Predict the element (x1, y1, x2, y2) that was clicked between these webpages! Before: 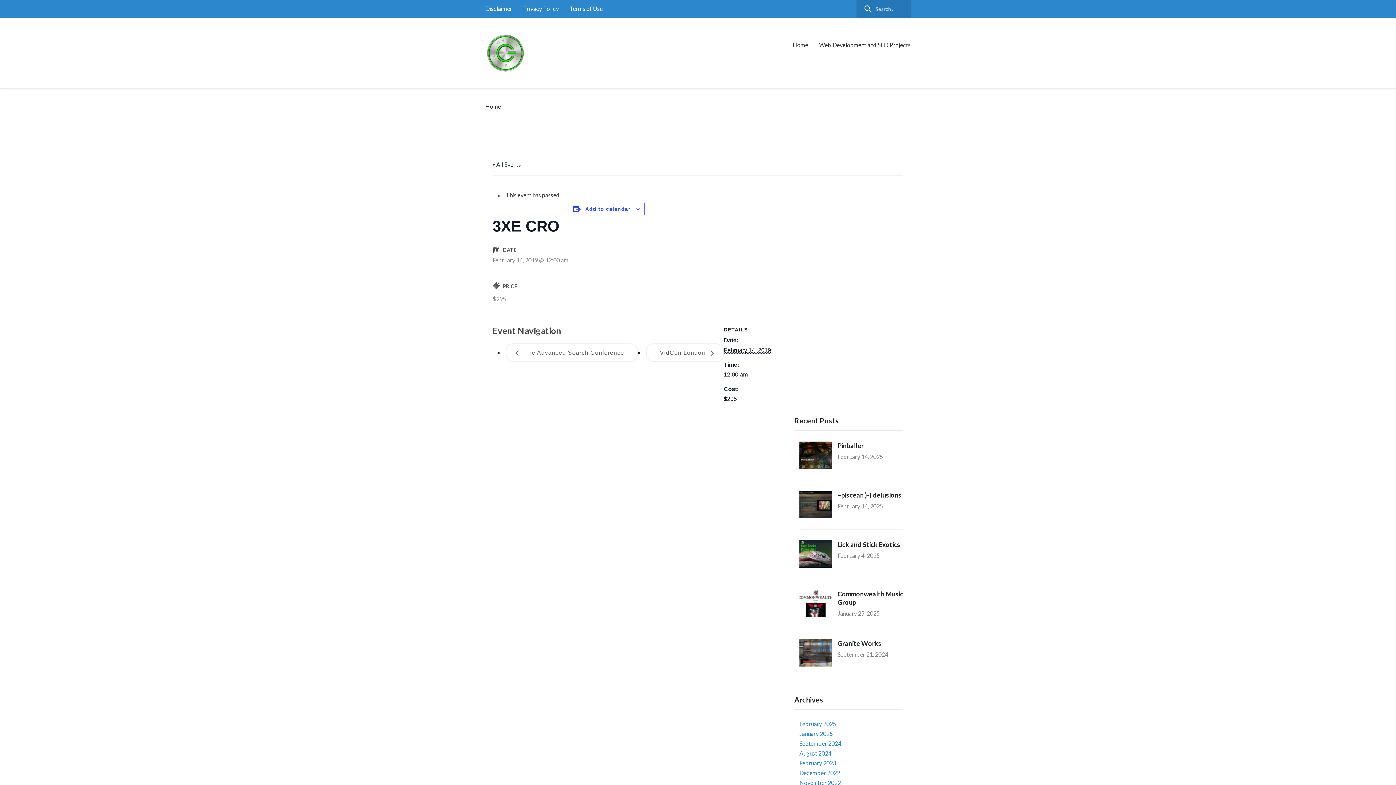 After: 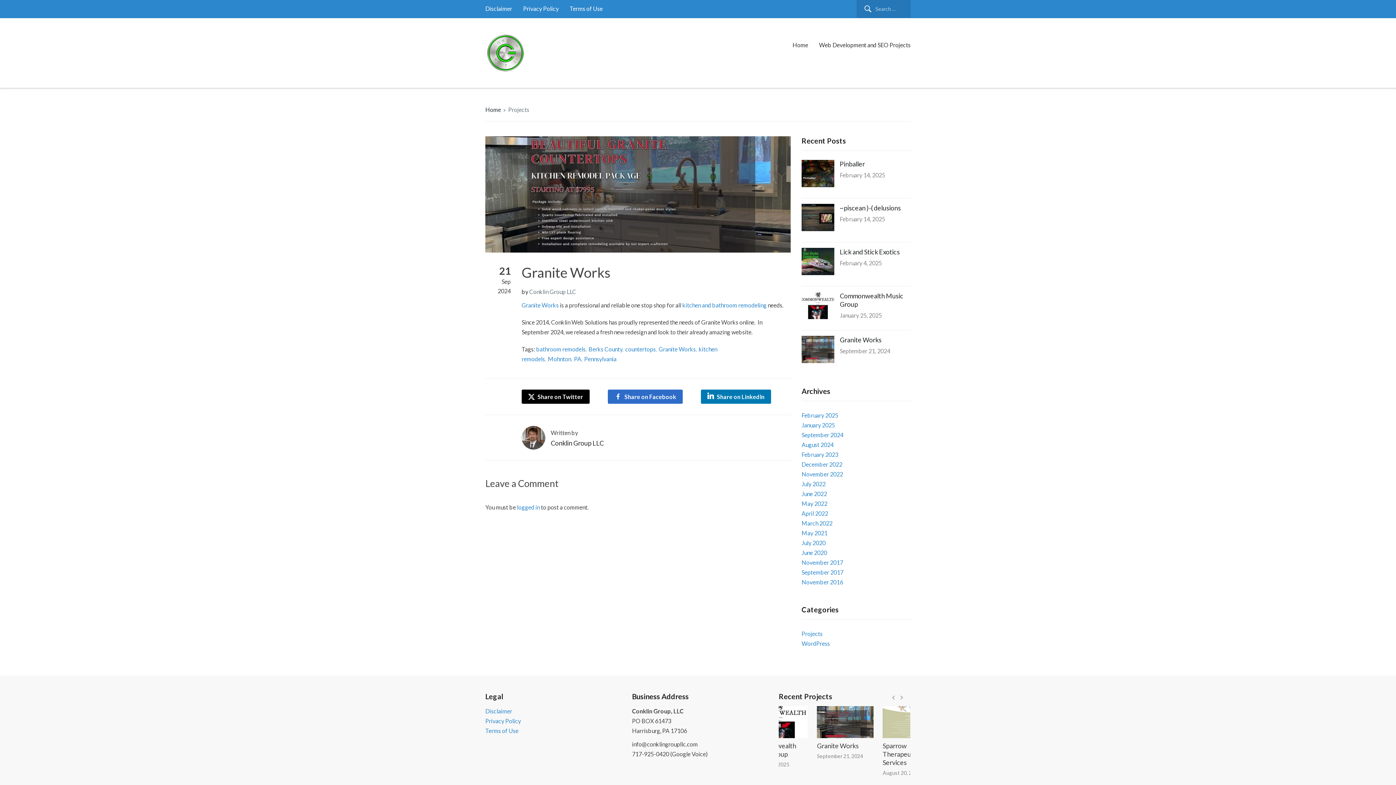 Action: bbox: (837, 639, 881, 647) label: Granite Works